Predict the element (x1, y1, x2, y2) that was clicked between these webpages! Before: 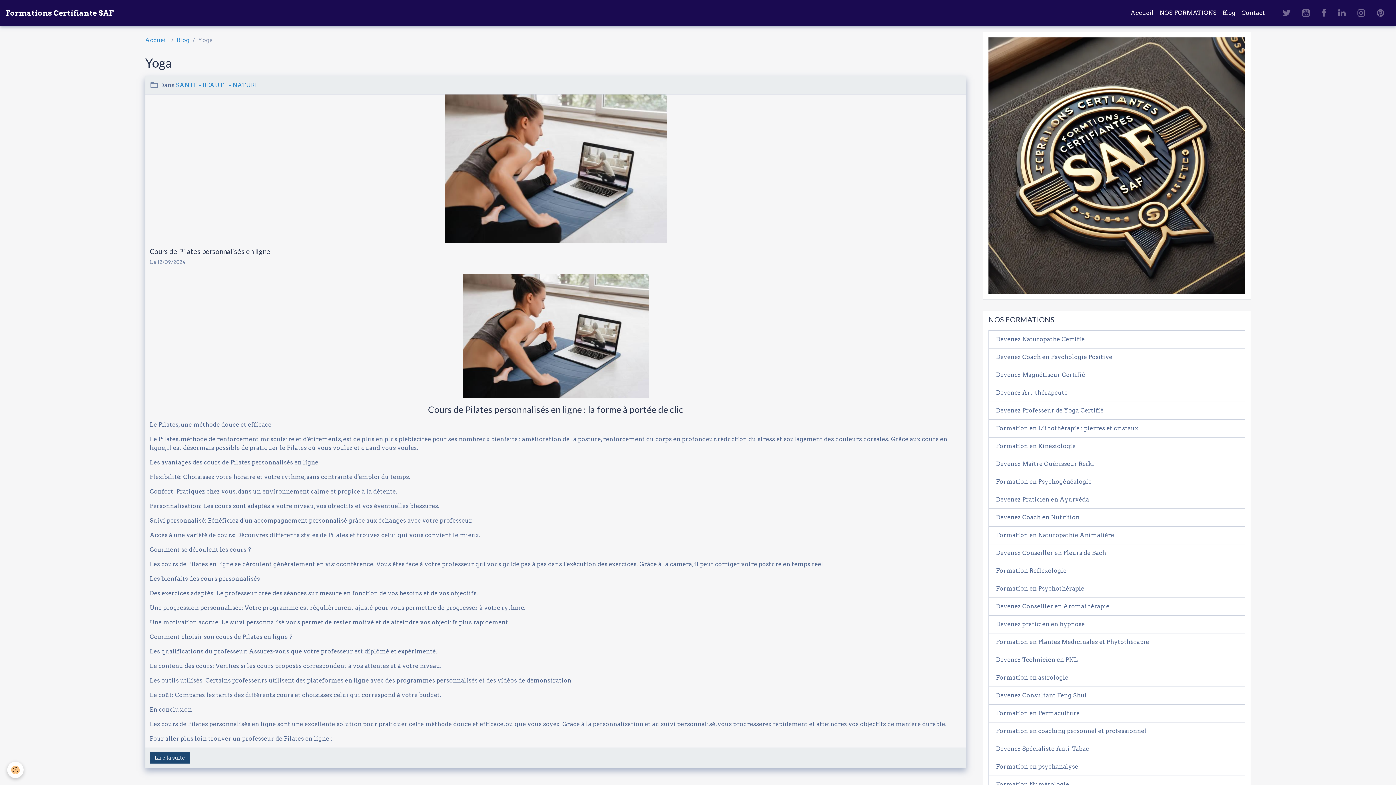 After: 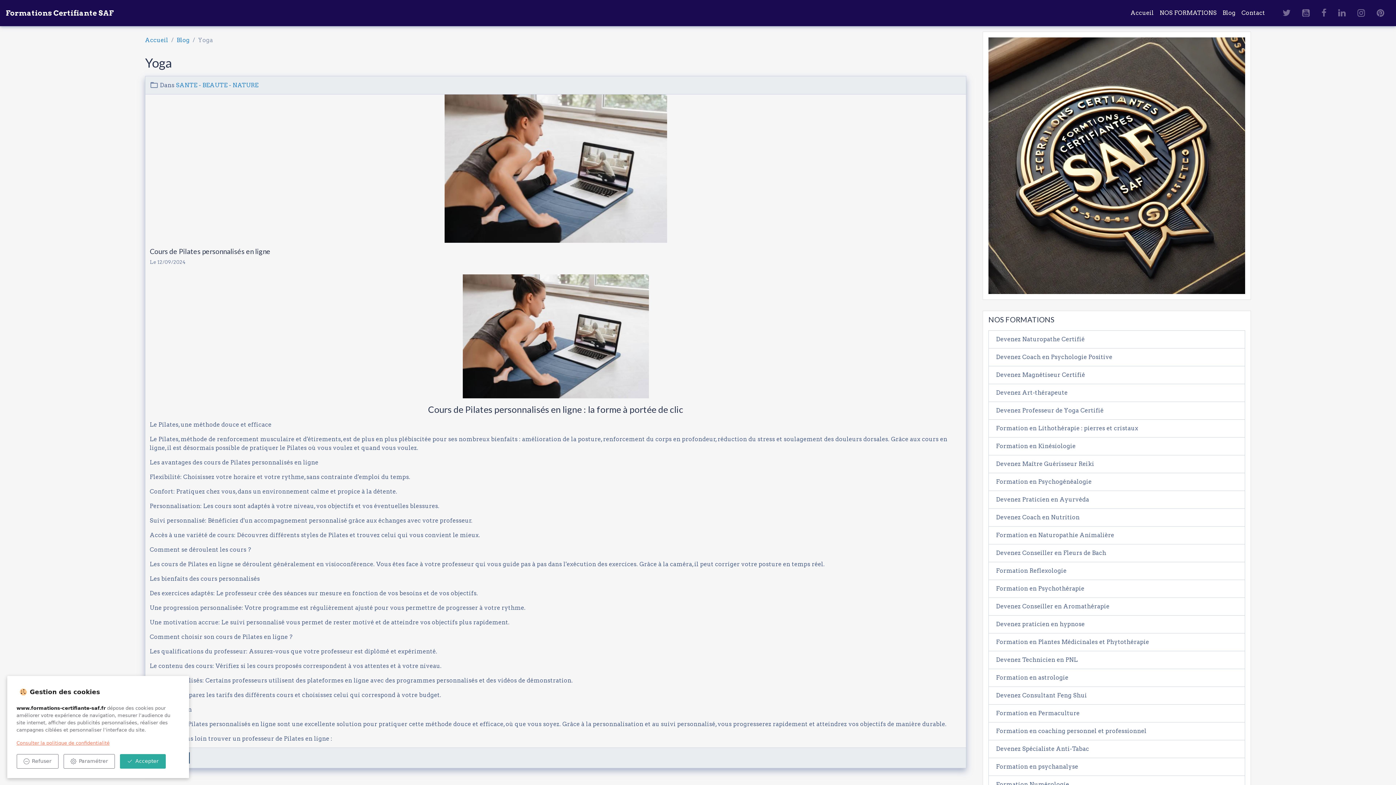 Action: label: Cookies bbox: (7, 762, 23, 778)